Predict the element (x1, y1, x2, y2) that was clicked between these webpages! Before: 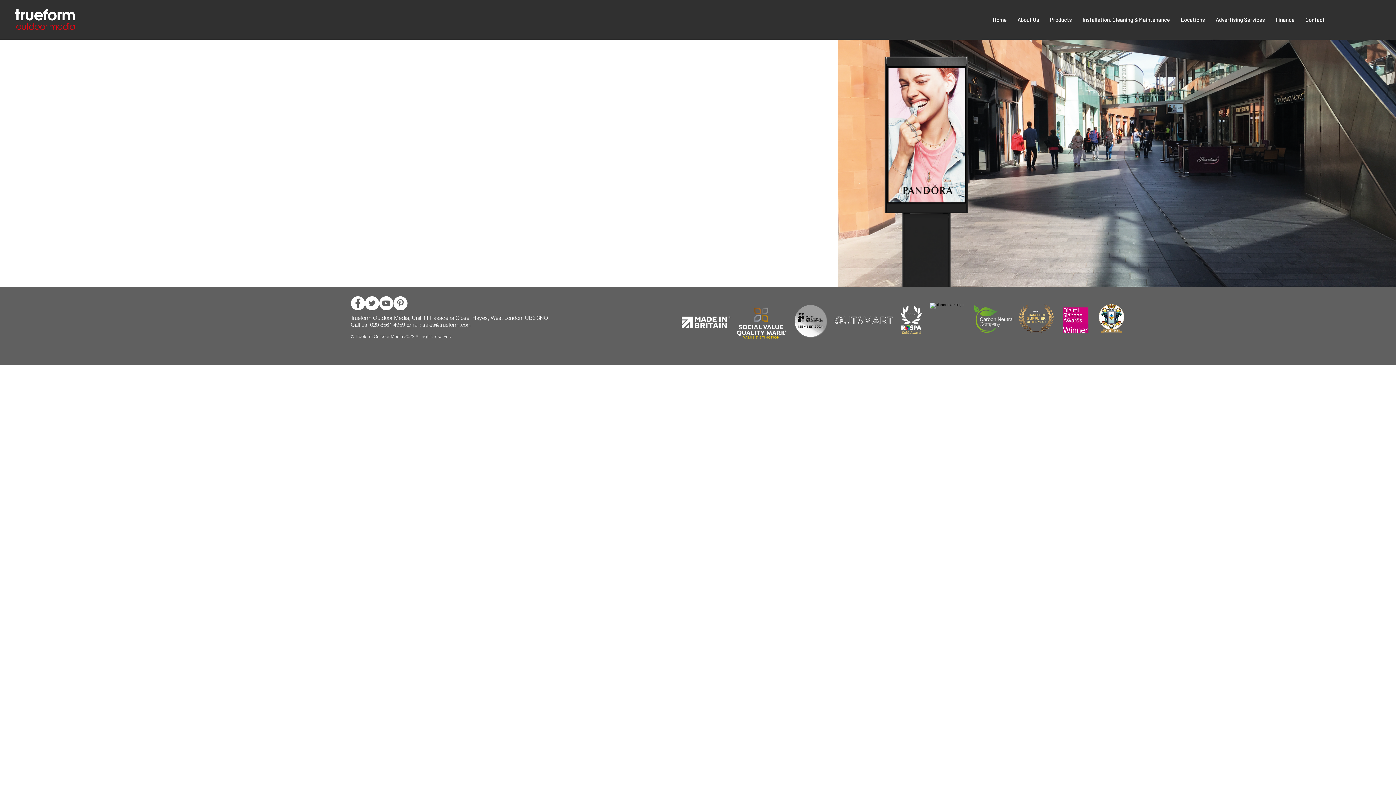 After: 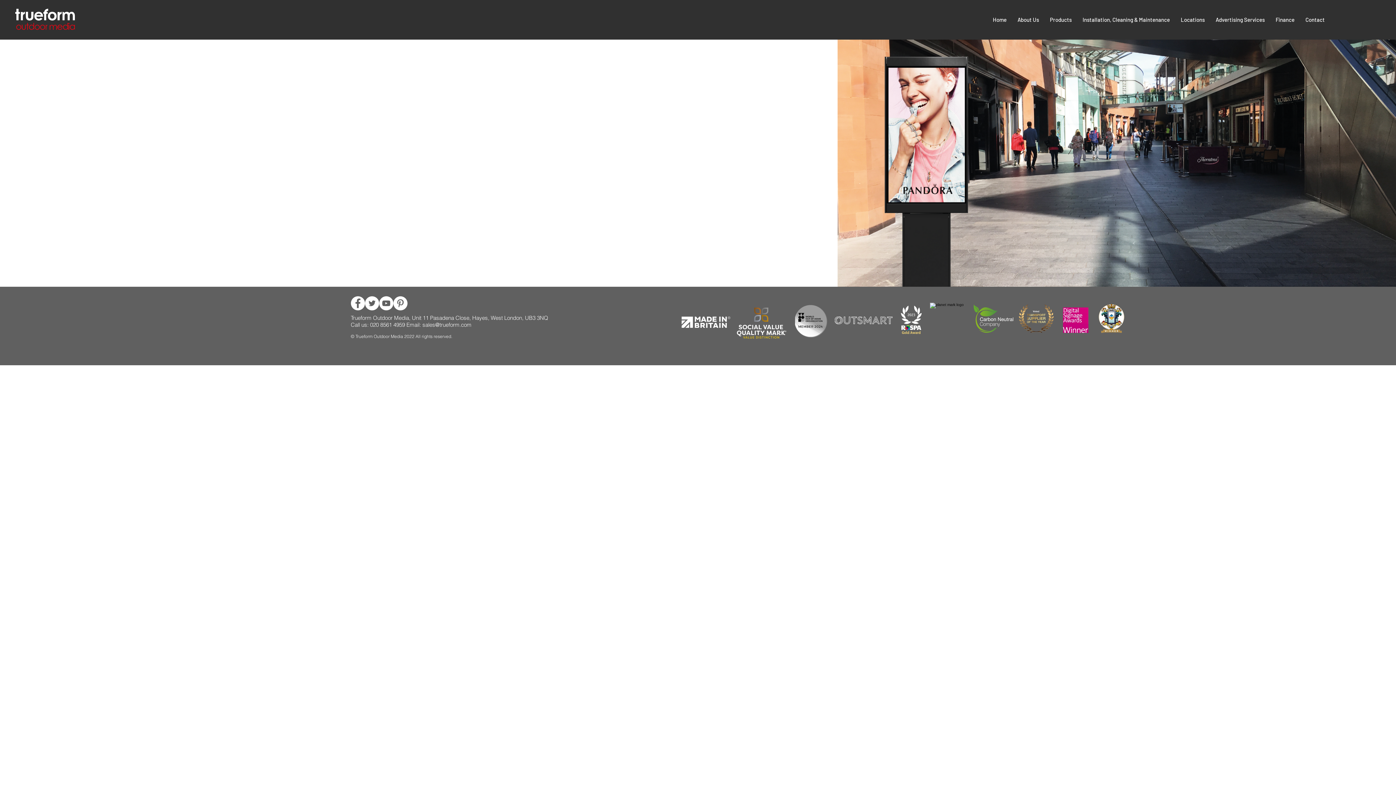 Action: bbox: (422, 321, 471, 328) label: sales@trueform.com